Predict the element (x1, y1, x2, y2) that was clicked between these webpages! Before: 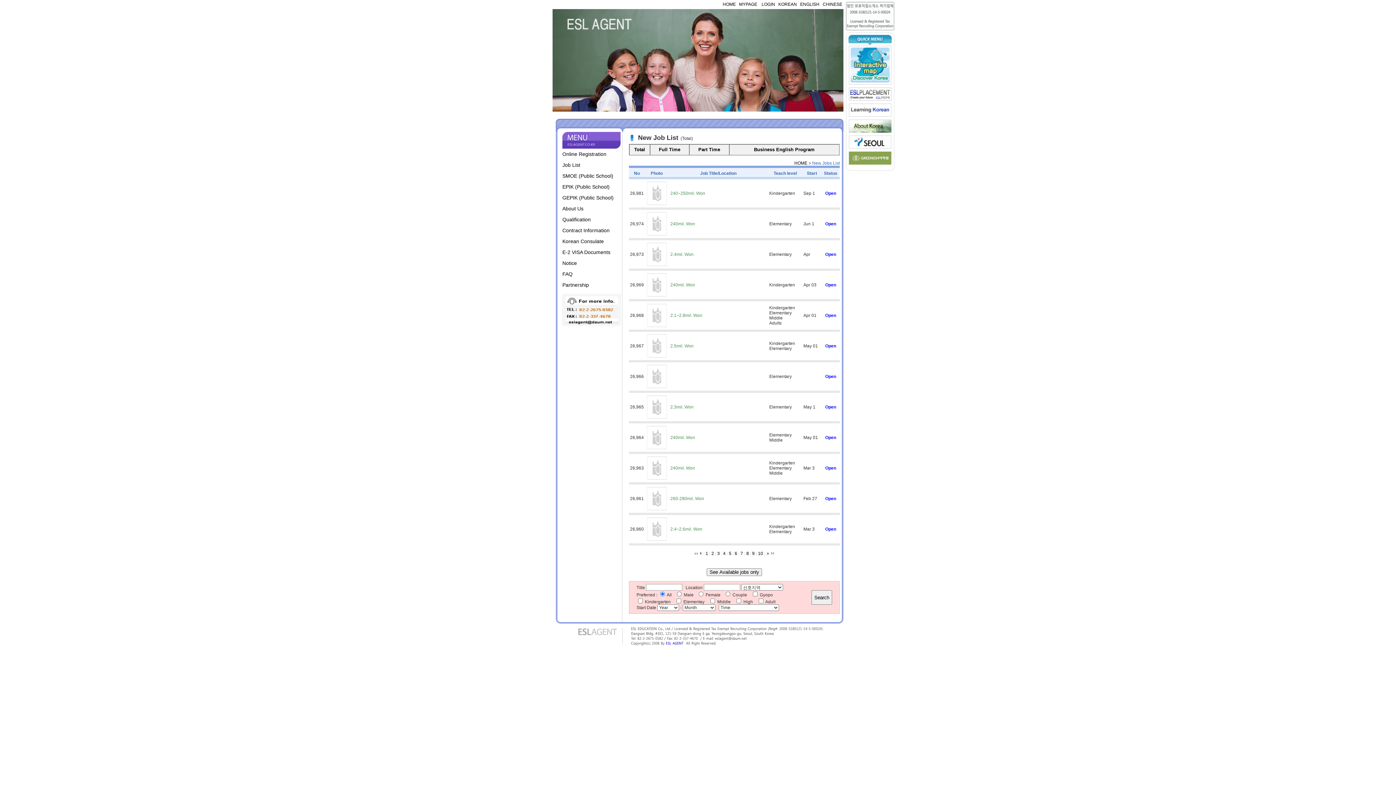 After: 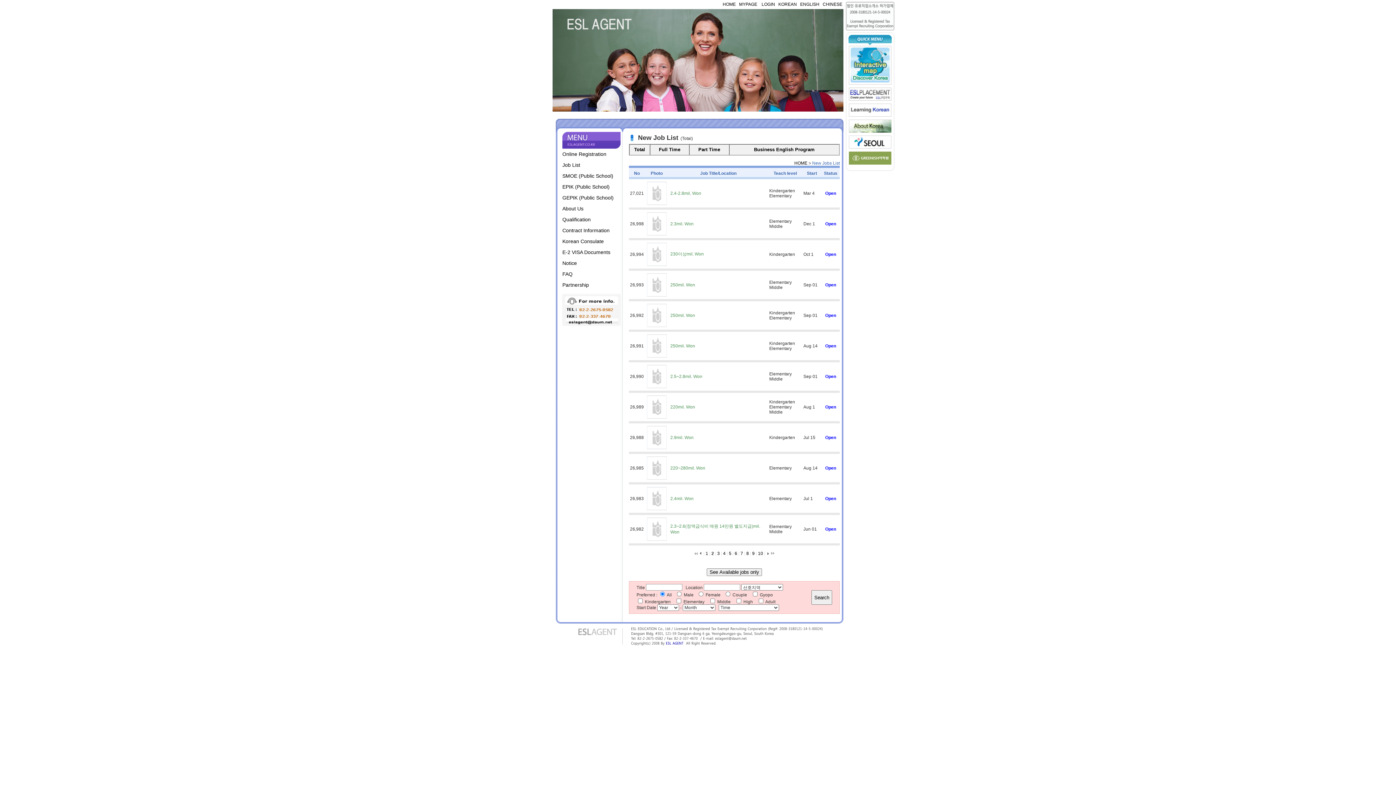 Action: bbox: (698, 550, 702, 555)